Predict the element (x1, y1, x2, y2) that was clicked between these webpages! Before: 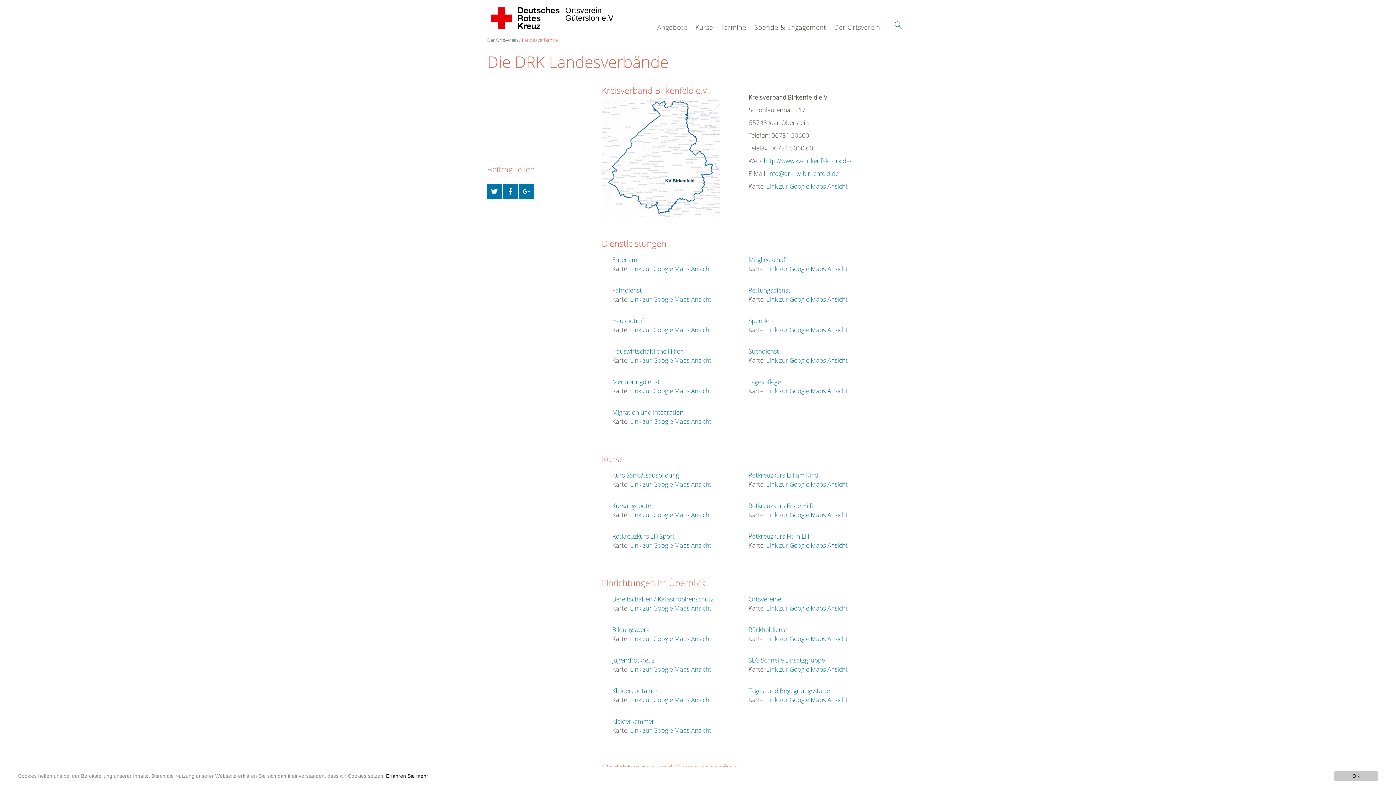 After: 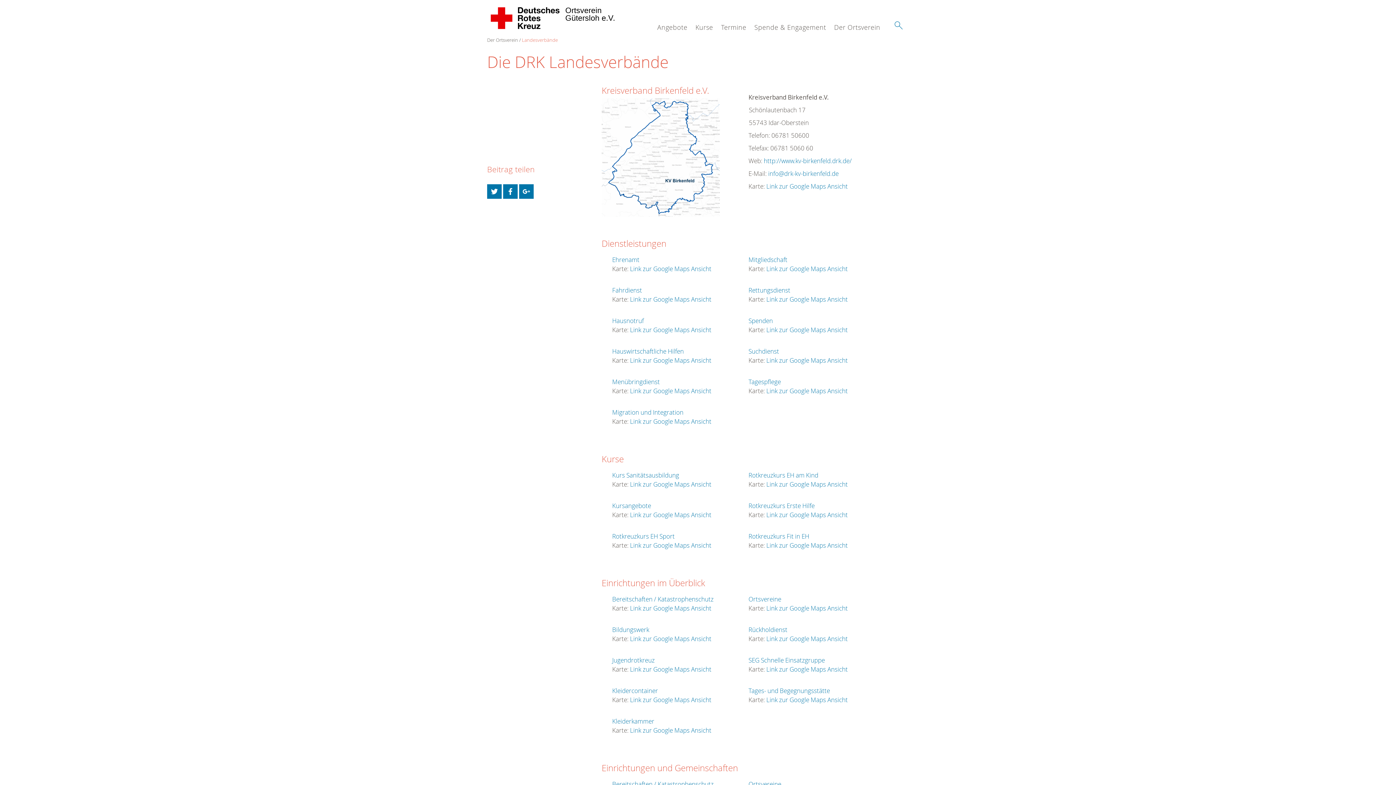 Action: bbox: (1334, 771, 1378, 781) label: OK